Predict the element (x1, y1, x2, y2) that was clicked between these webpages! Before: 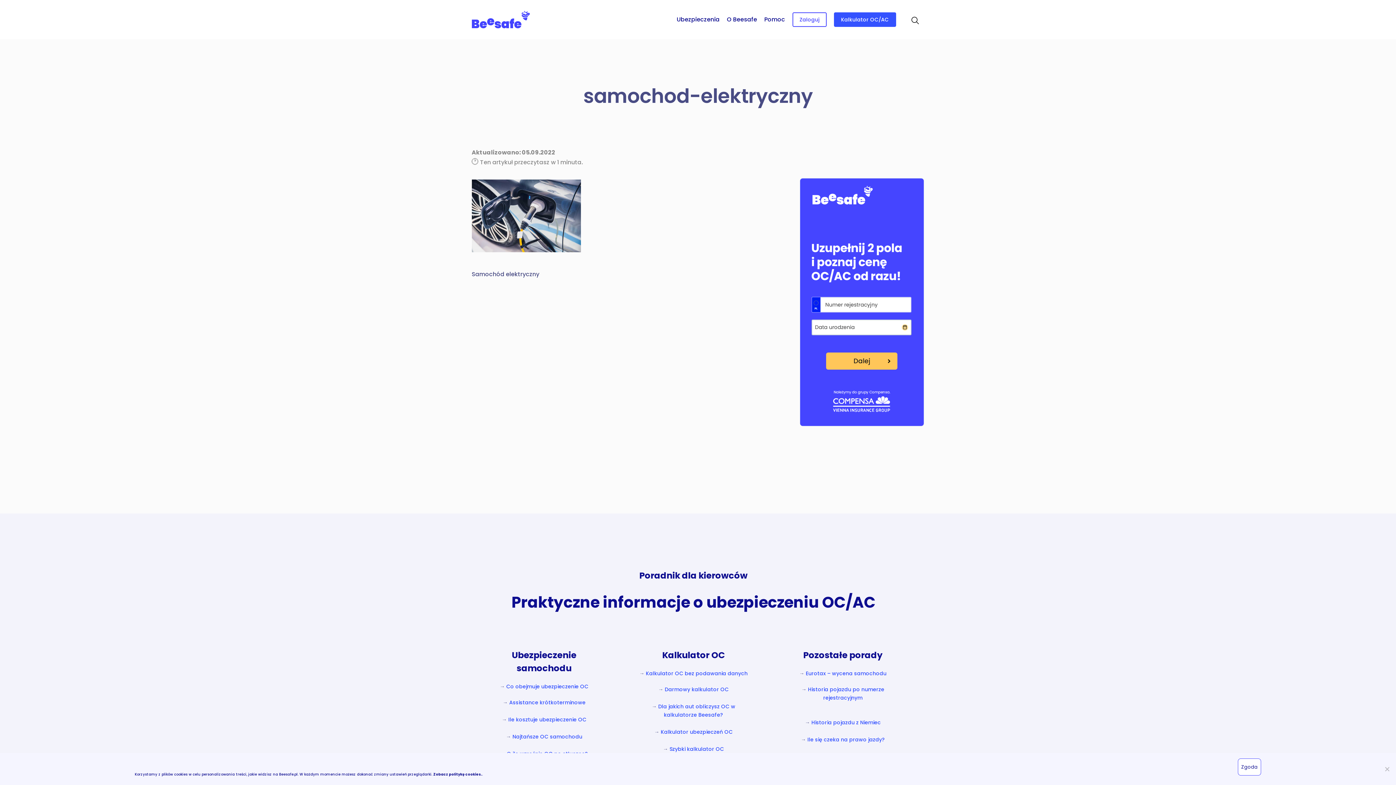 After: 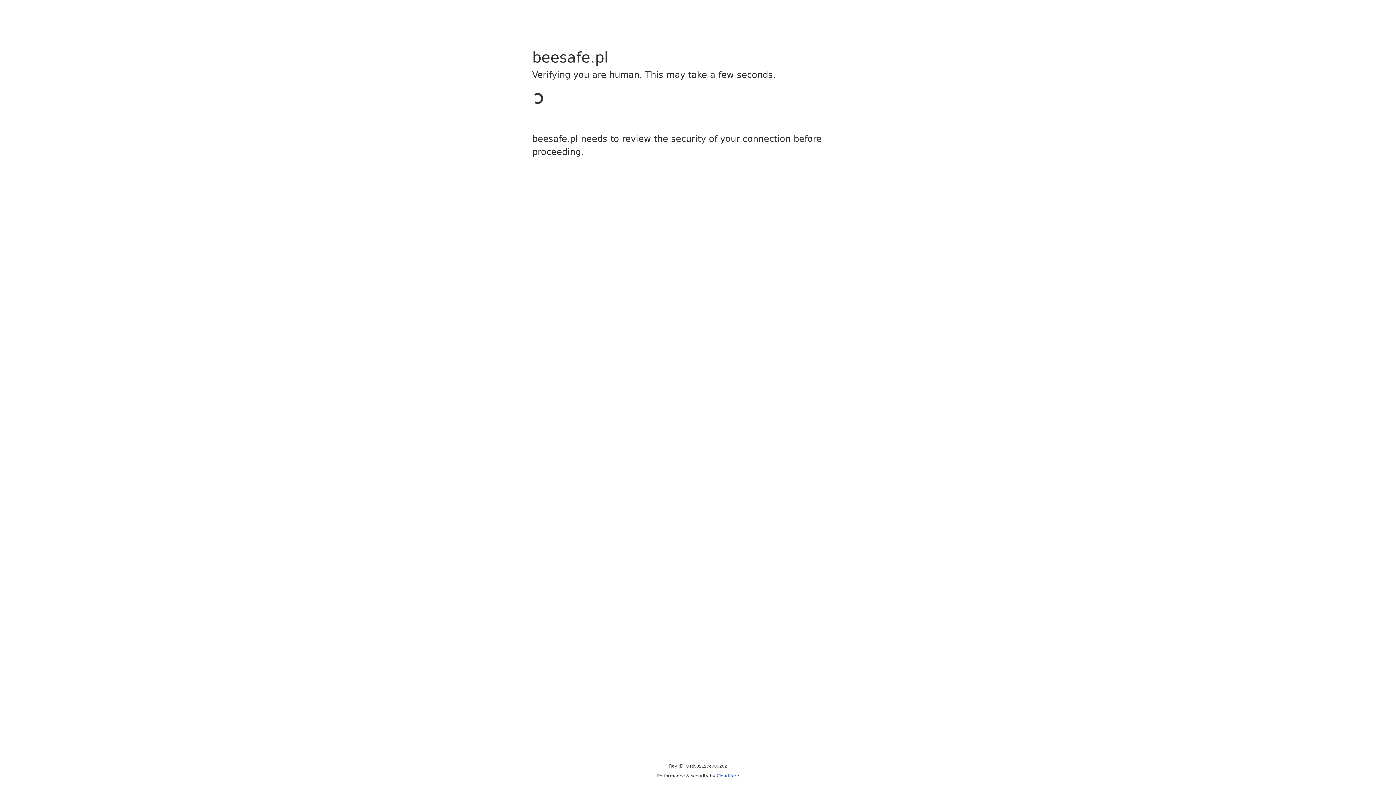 Action: bbox: (660, 728, 732, 735) label: Kalkulator ubezpieczeń OC